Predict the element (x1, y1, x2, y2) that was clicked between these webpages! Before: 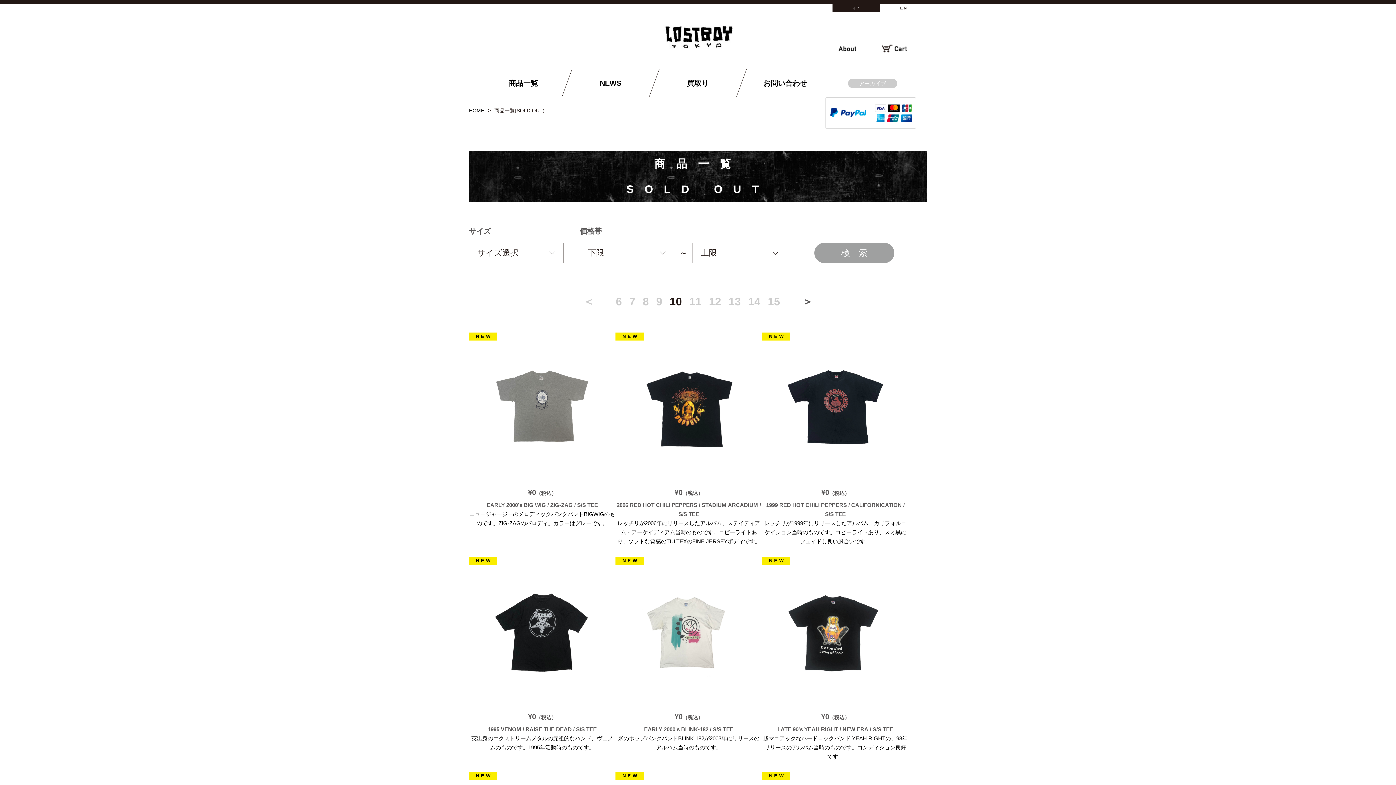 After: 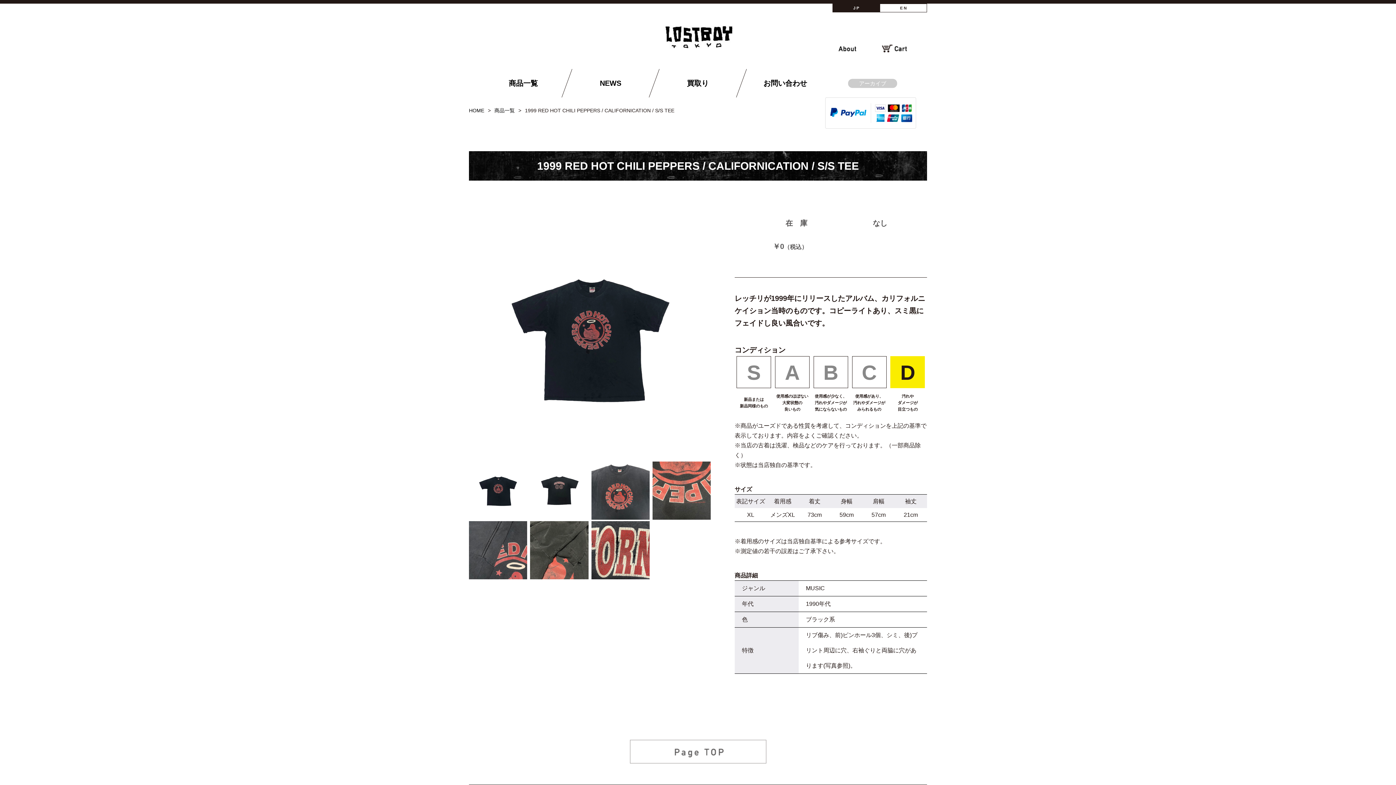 Action: bbox: (762, 332, 908, 479)